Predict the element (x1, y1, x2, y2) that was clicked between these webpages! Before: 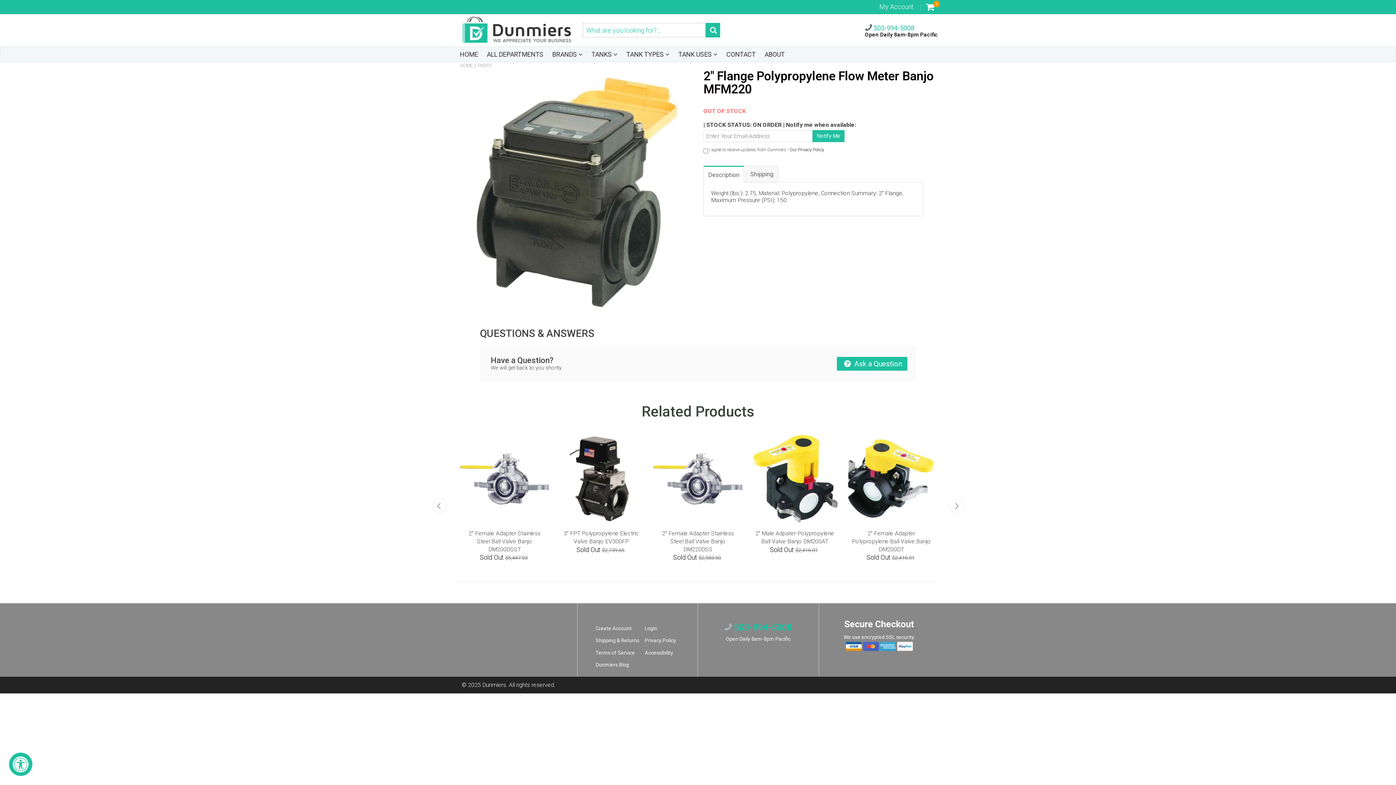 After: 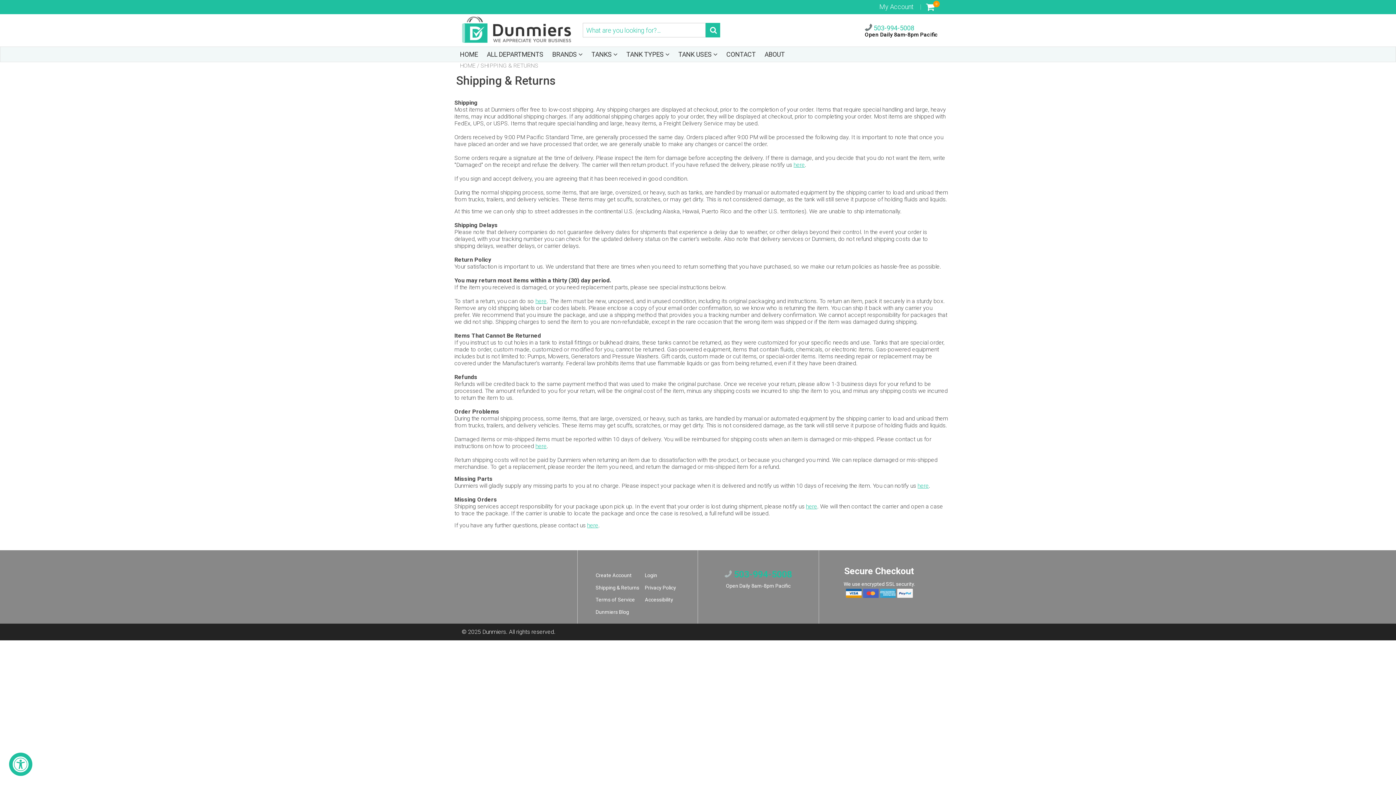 Action: bbox: (595, 637, 639, 643) label: Shipping & Returns